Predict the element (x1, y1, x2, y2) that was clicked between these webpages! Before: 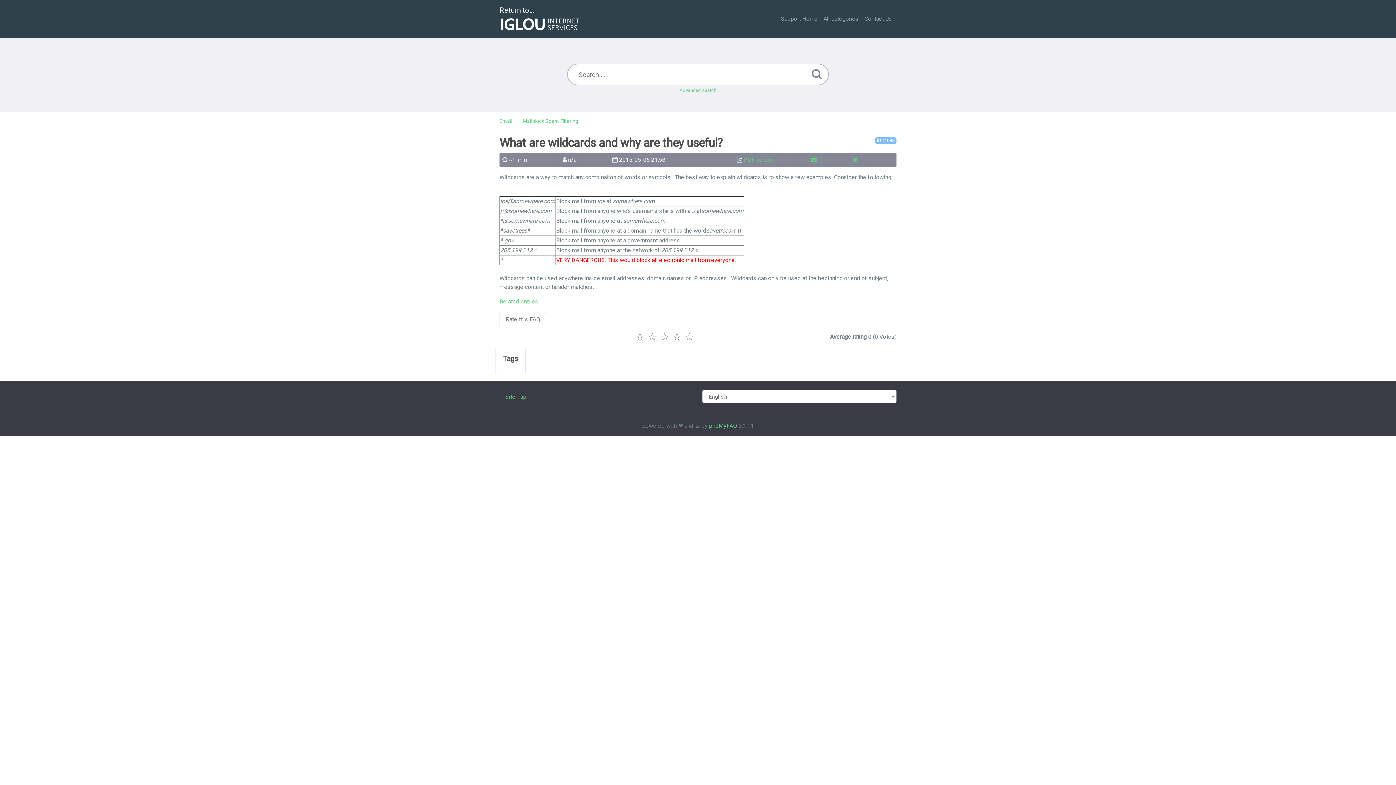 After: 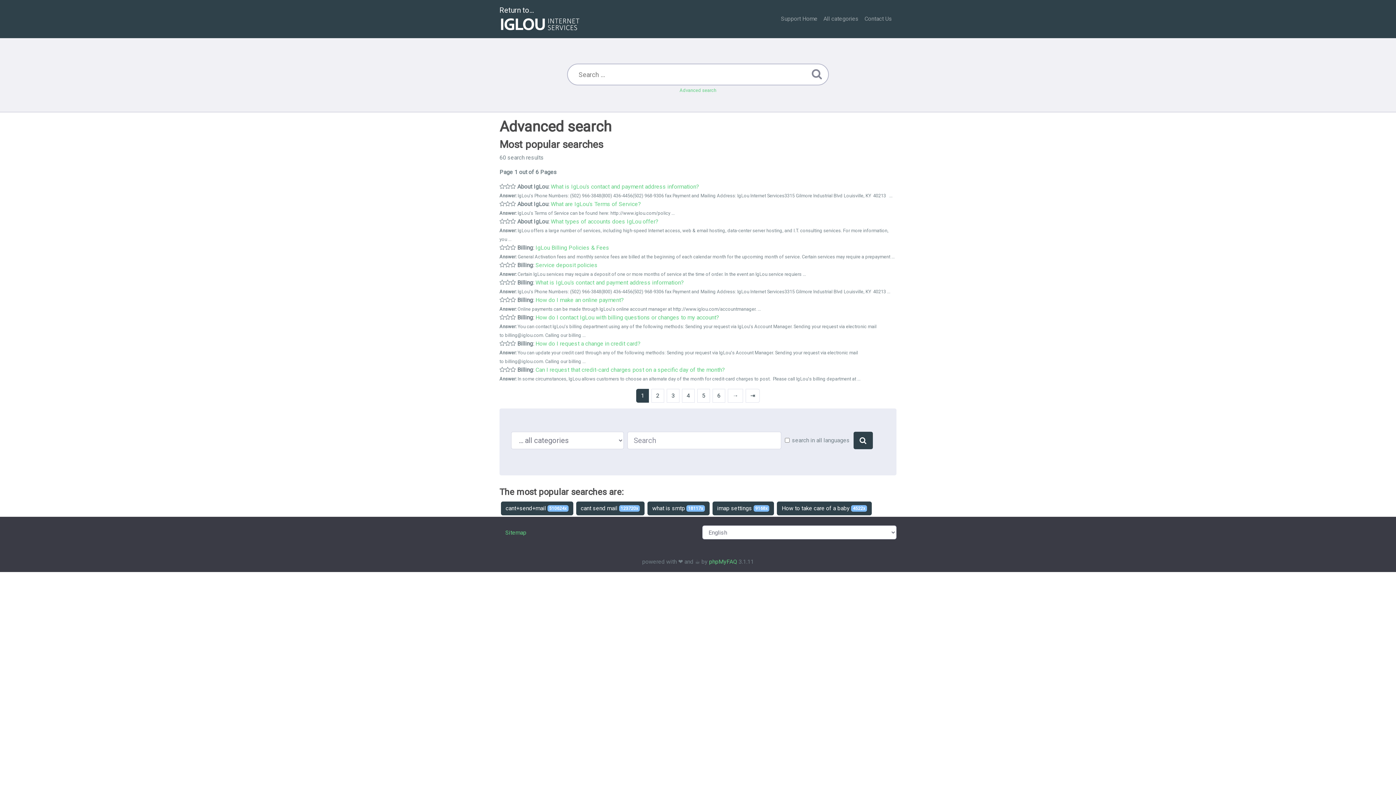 Action: bbox: (809, 65, 824, 82)